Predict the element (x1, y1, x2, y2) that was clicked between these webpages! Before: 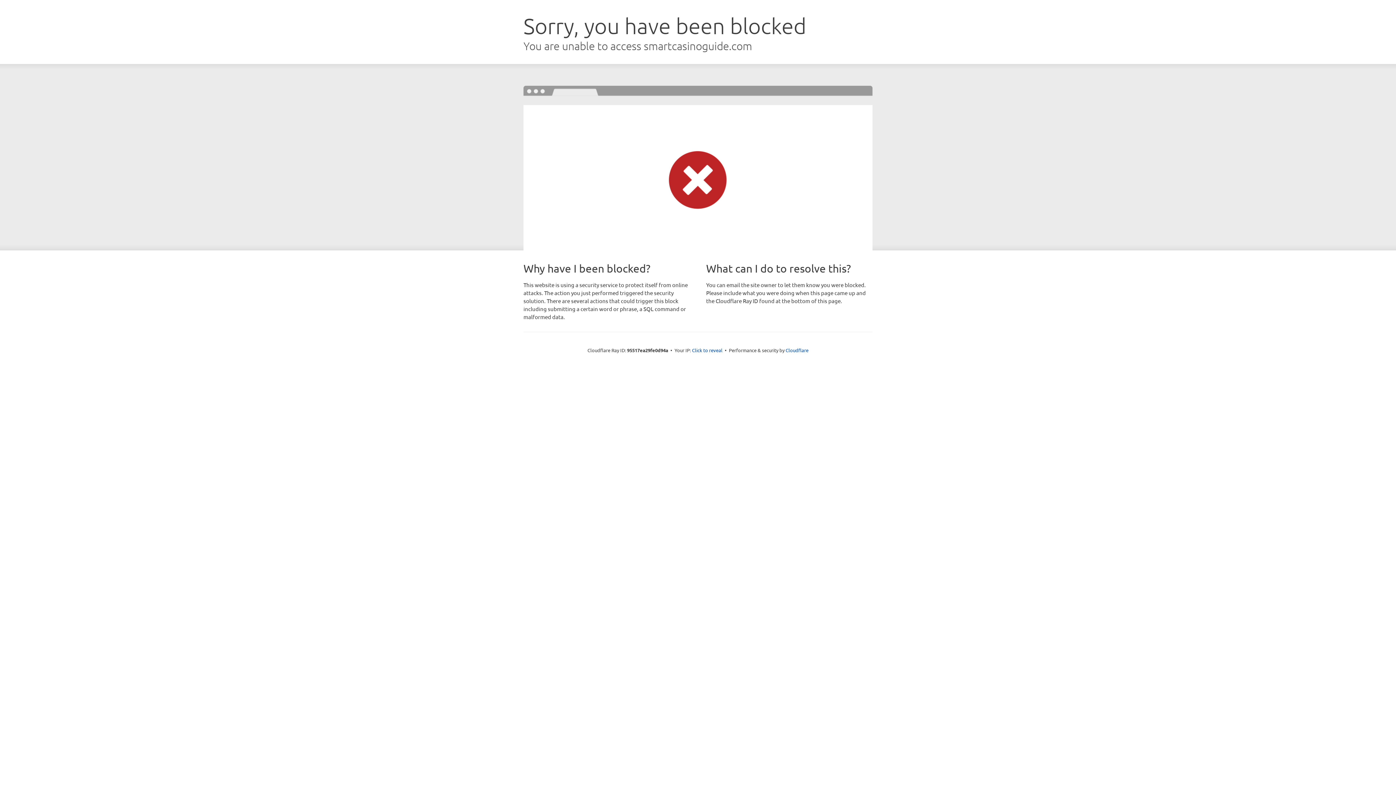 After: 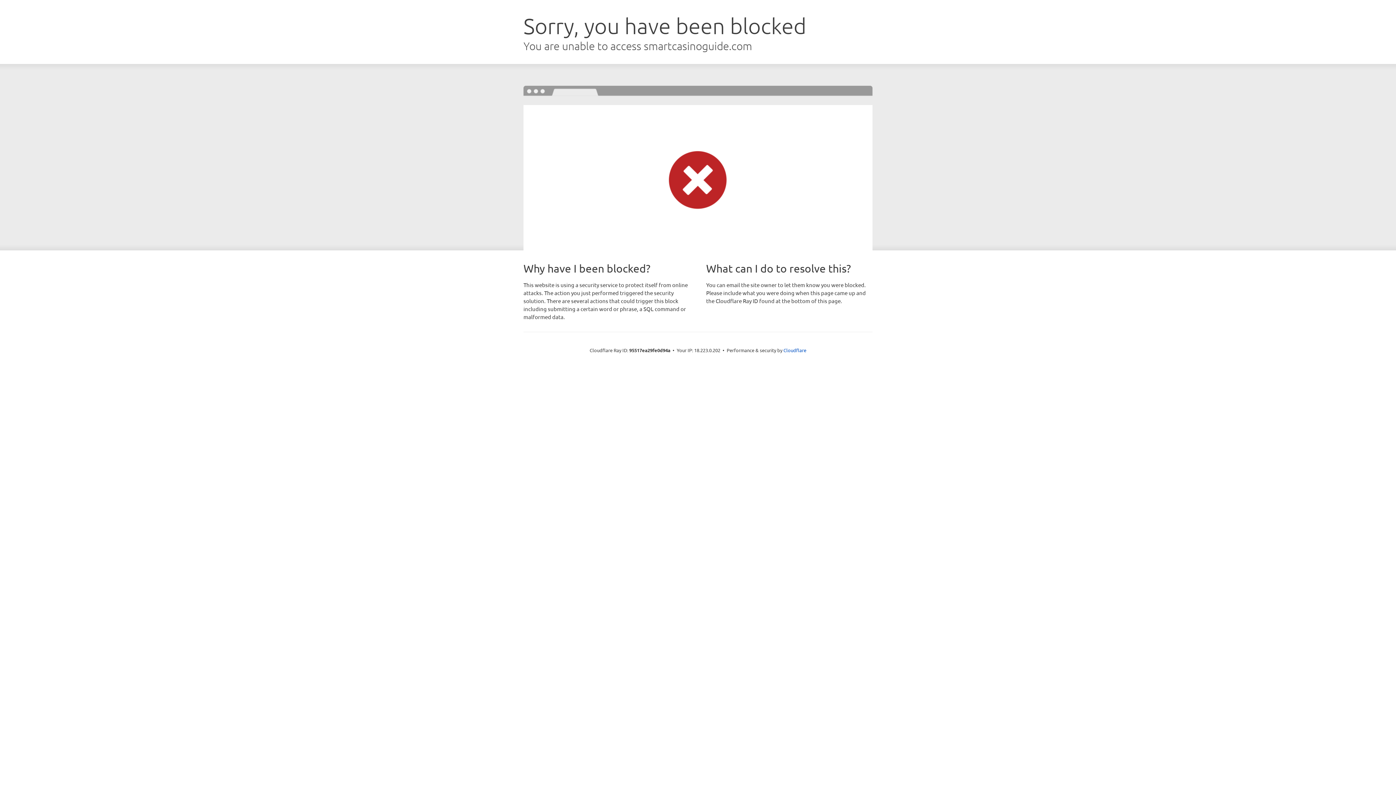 Action: label: Click to reveal bbox: (692, 346, 722, 353)